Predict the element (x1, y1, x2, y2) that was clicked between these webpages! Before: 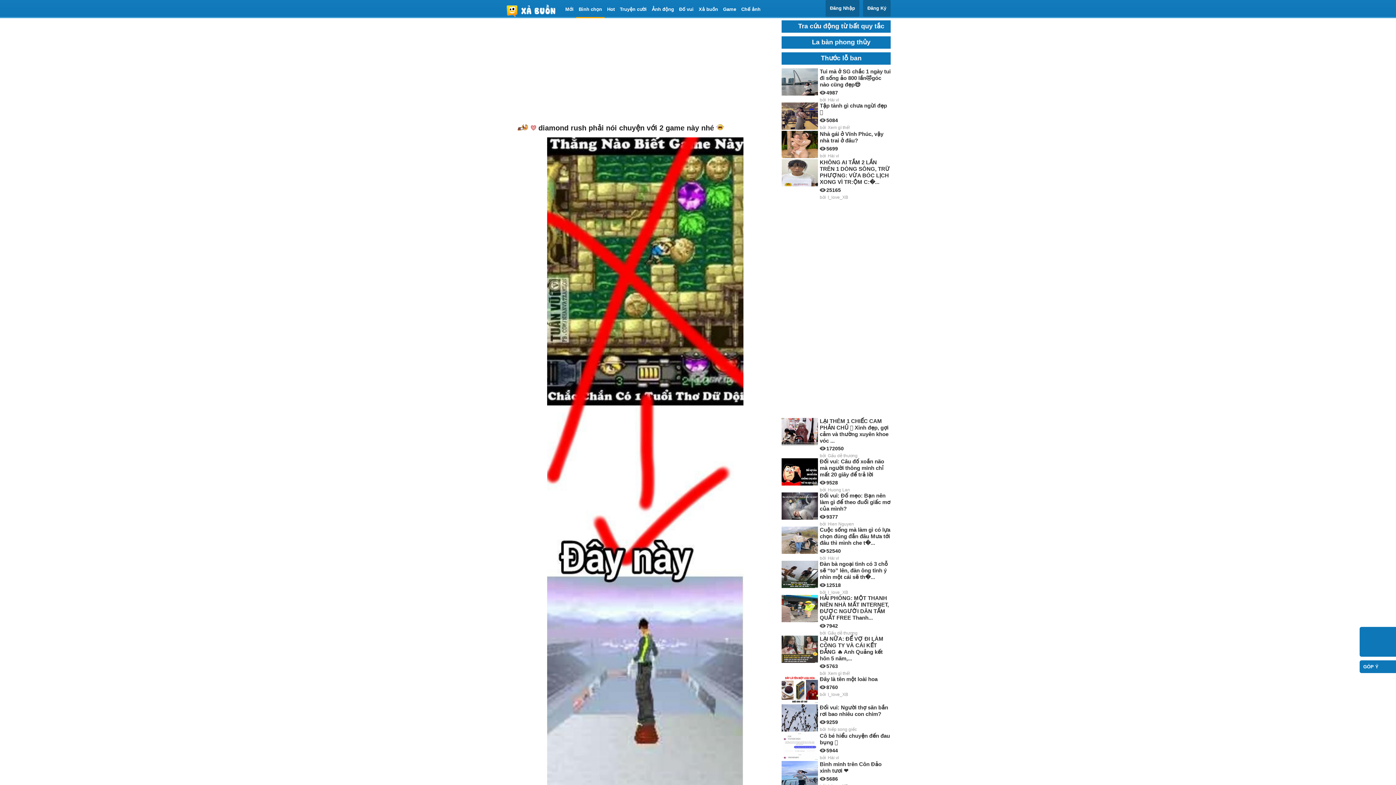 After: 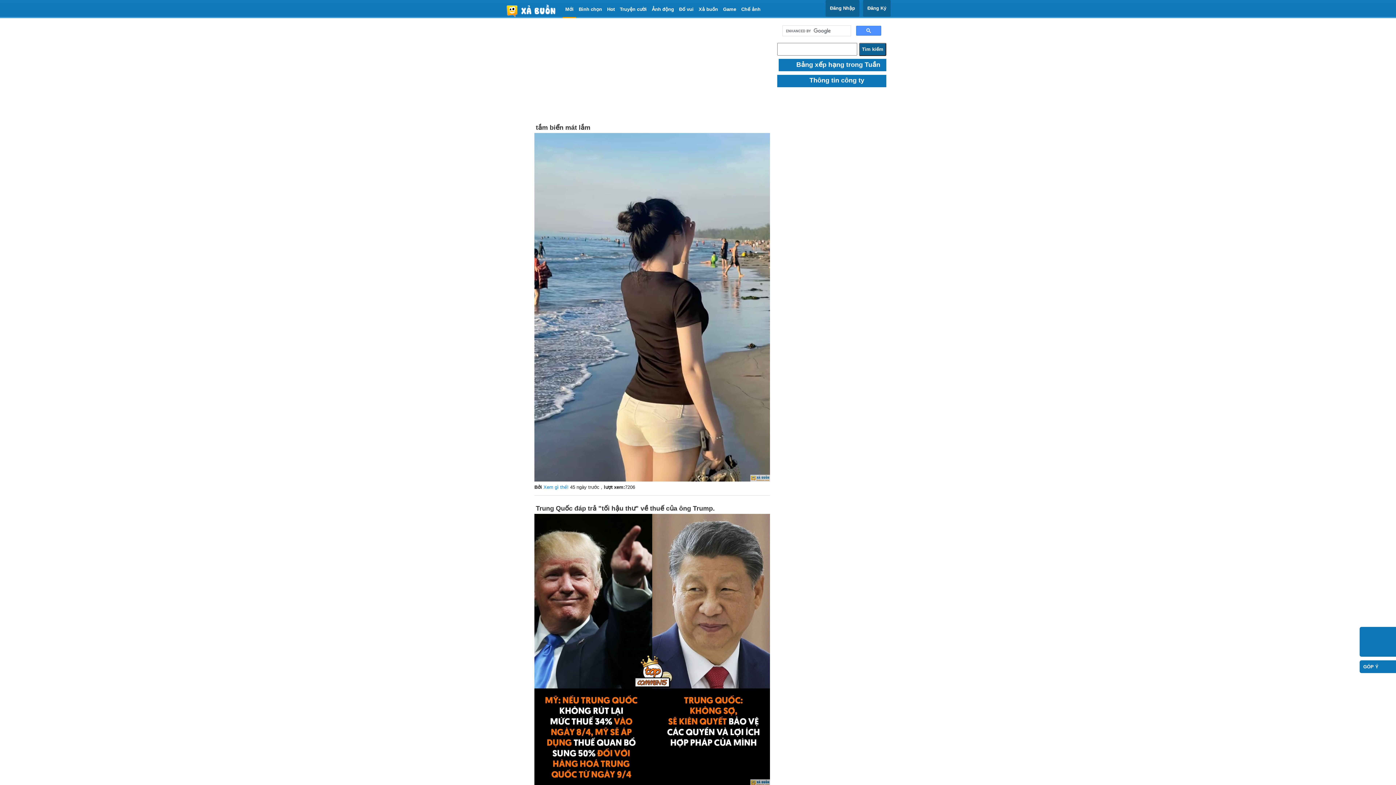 Action: label: haivl | haivl.com | hài vl bbox: (506, 4, 561, 17)